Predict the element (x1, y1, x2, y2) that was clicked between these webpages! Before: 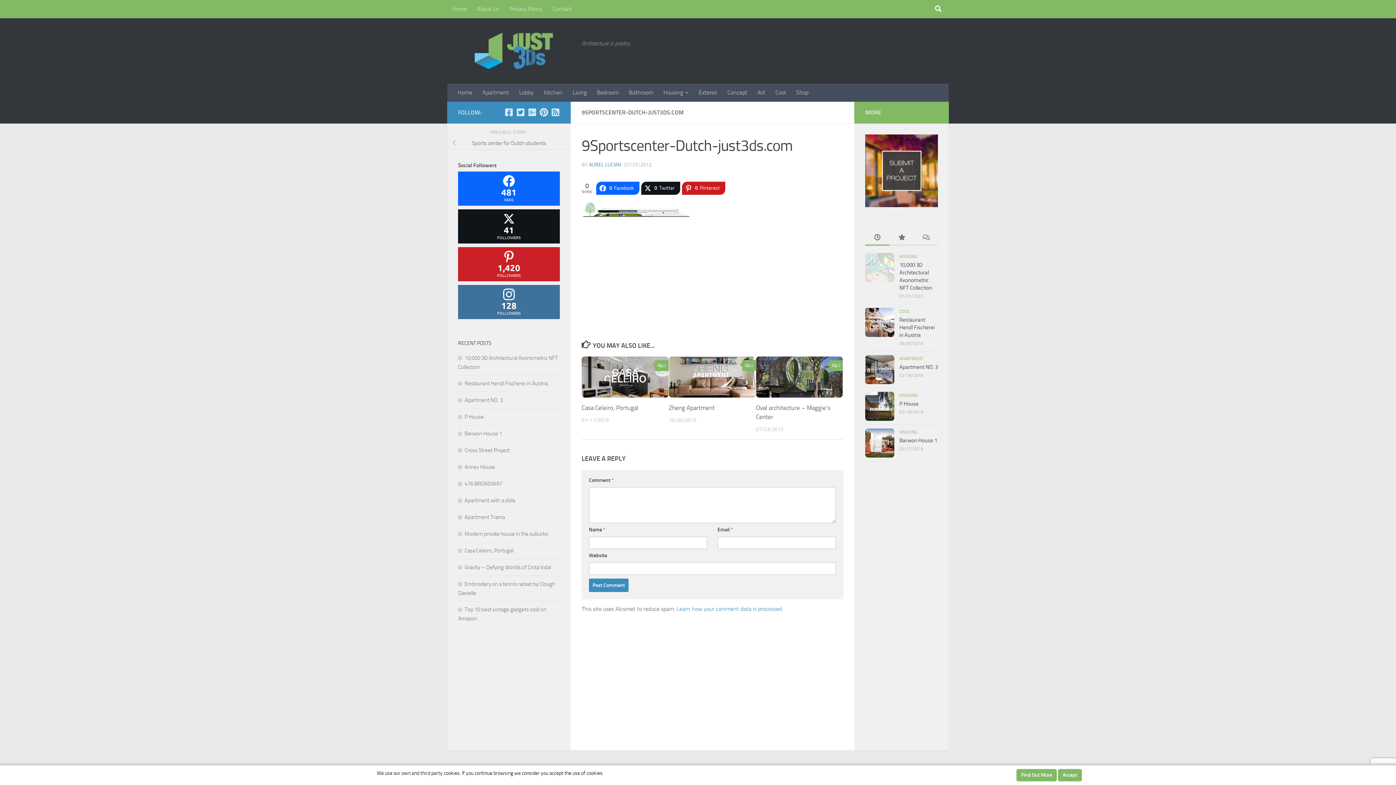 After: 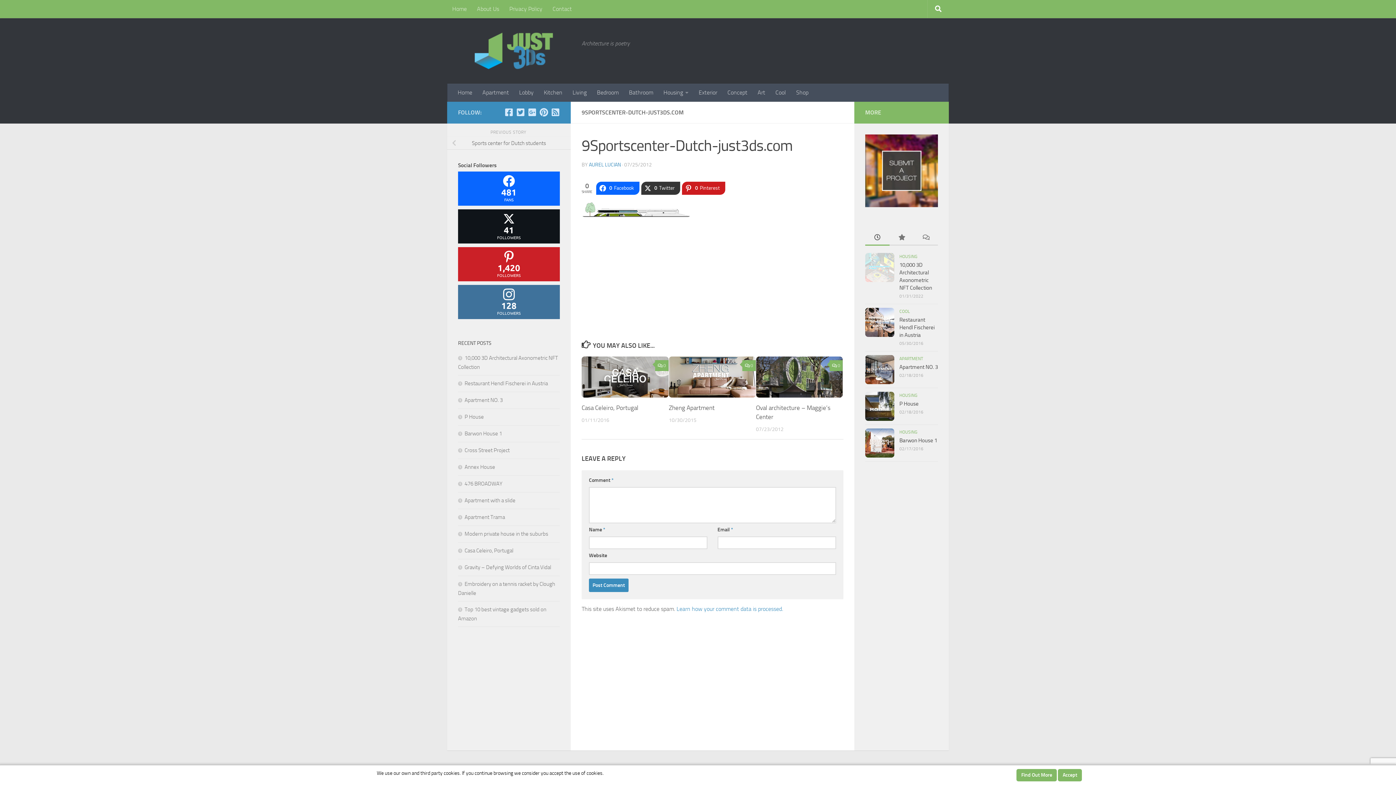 Action: label: 0Twitter bbox: (641, 181, 680, 194)